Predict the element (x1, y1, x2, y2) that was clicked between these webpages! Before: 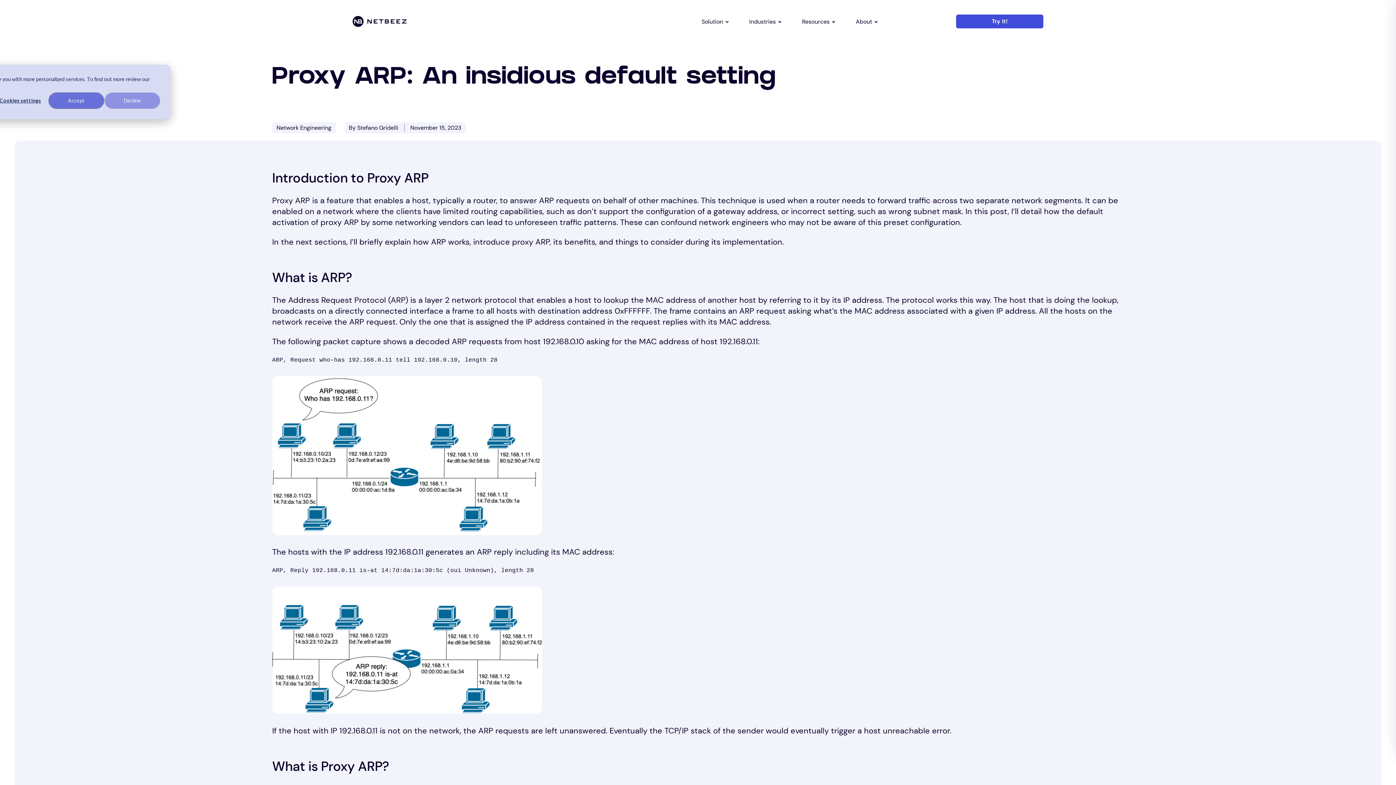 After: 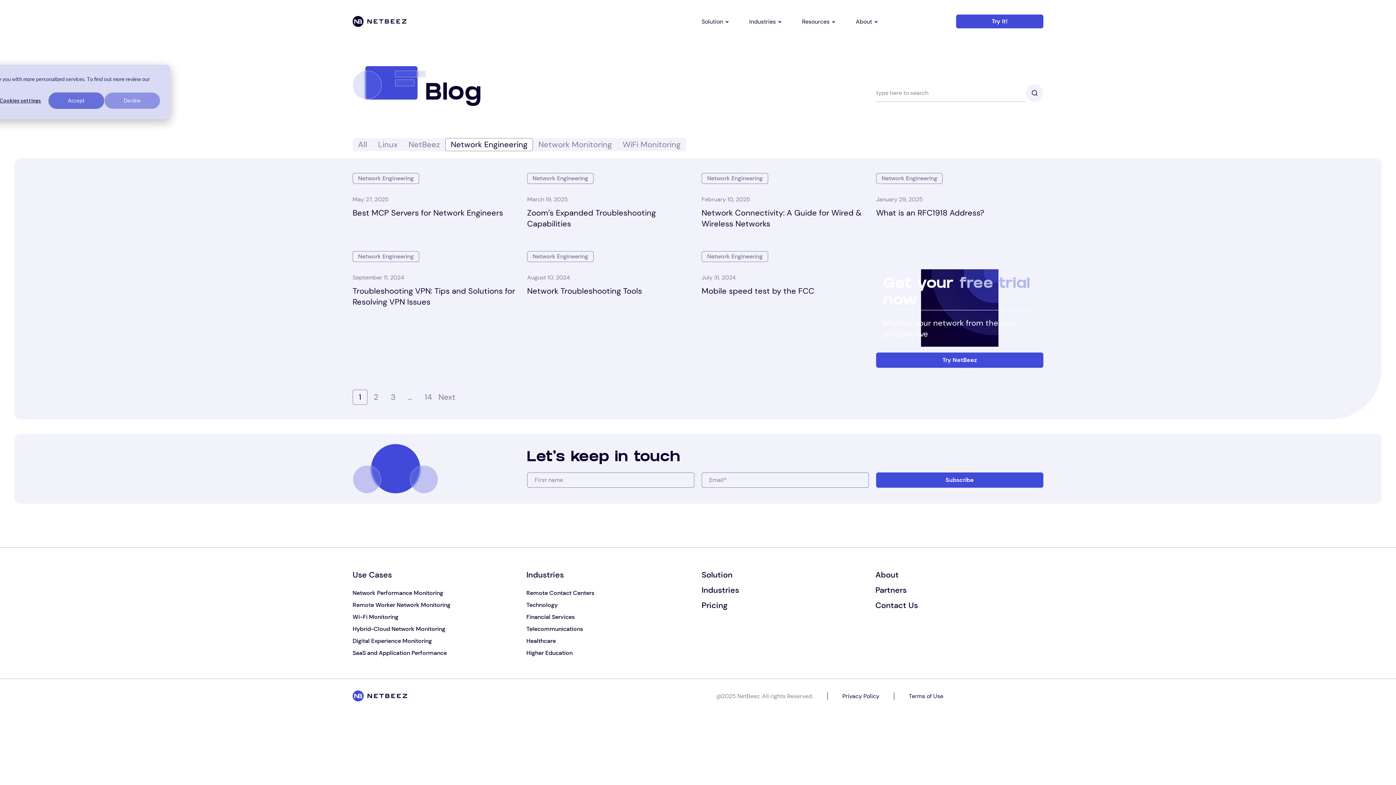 Action: label: Network Engineering bbox: (276, 124, 331, 131)